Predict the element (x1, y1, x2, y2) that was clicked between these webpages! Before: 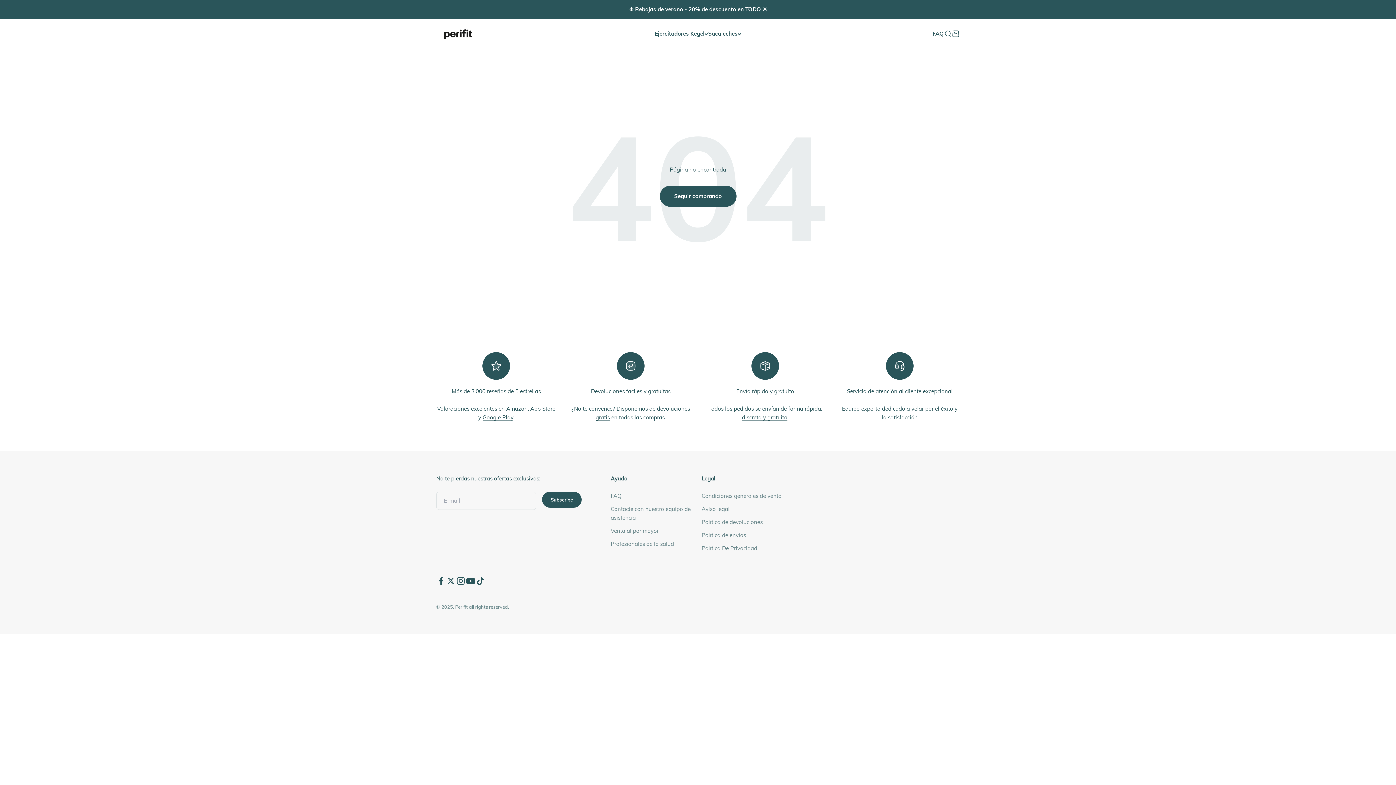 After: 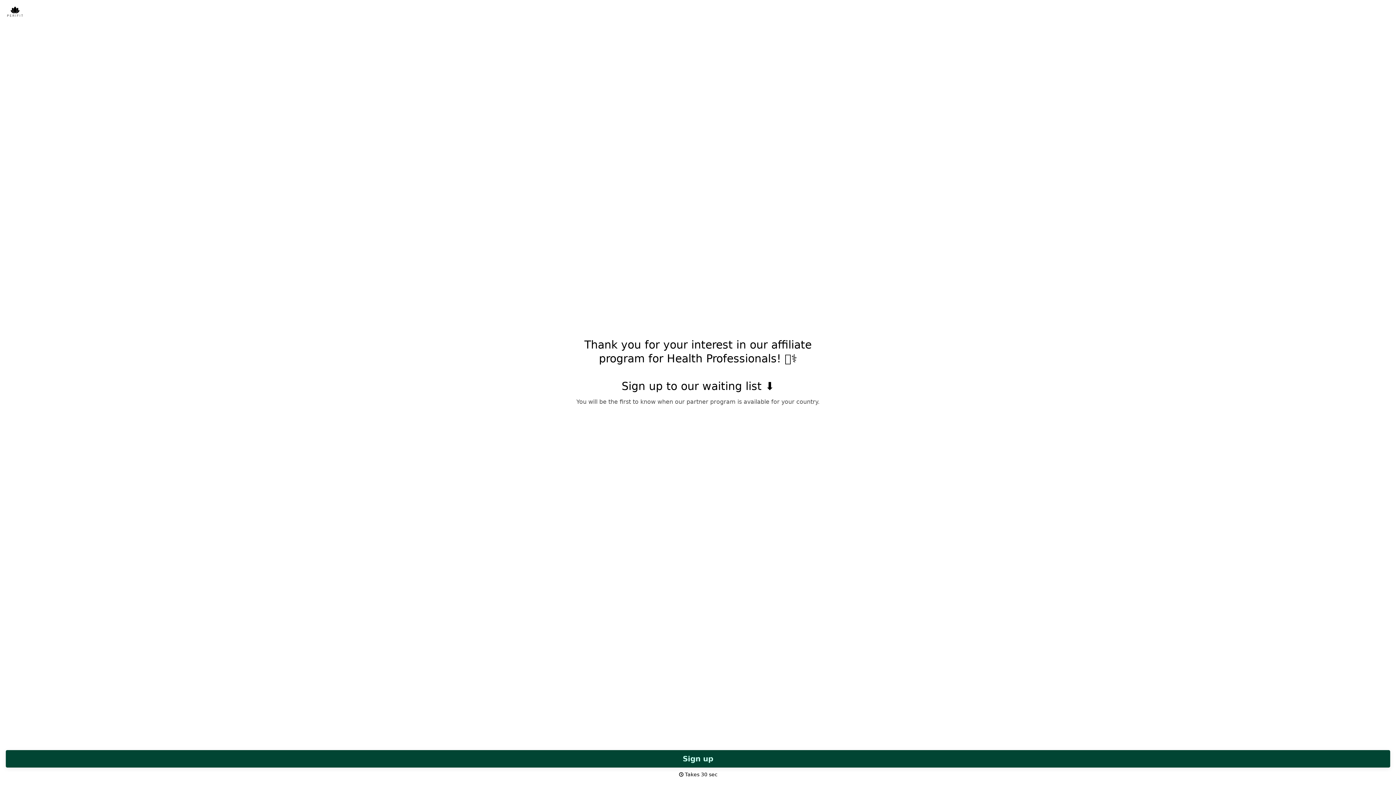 Action: label: Profesionales de la salud bbox: (610, 539, 674, 548)